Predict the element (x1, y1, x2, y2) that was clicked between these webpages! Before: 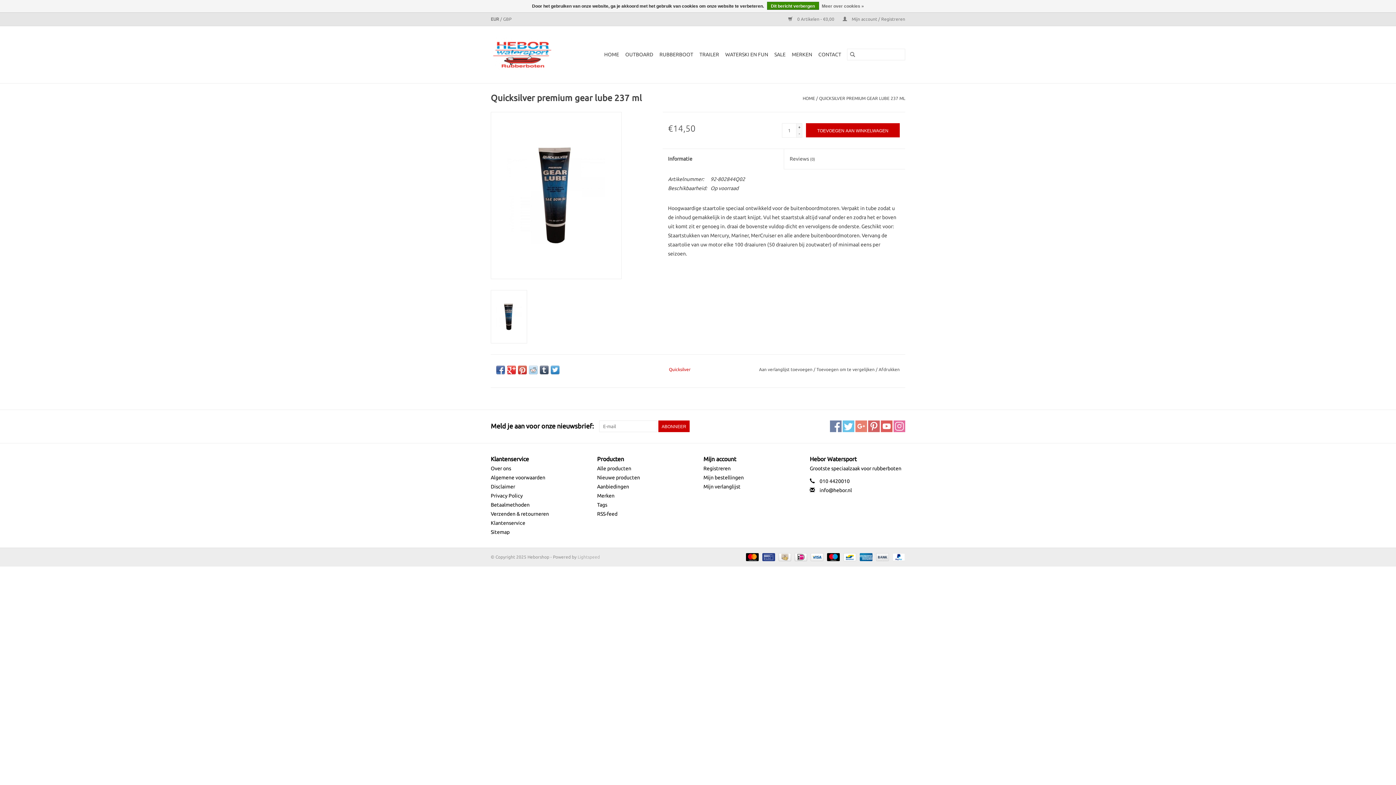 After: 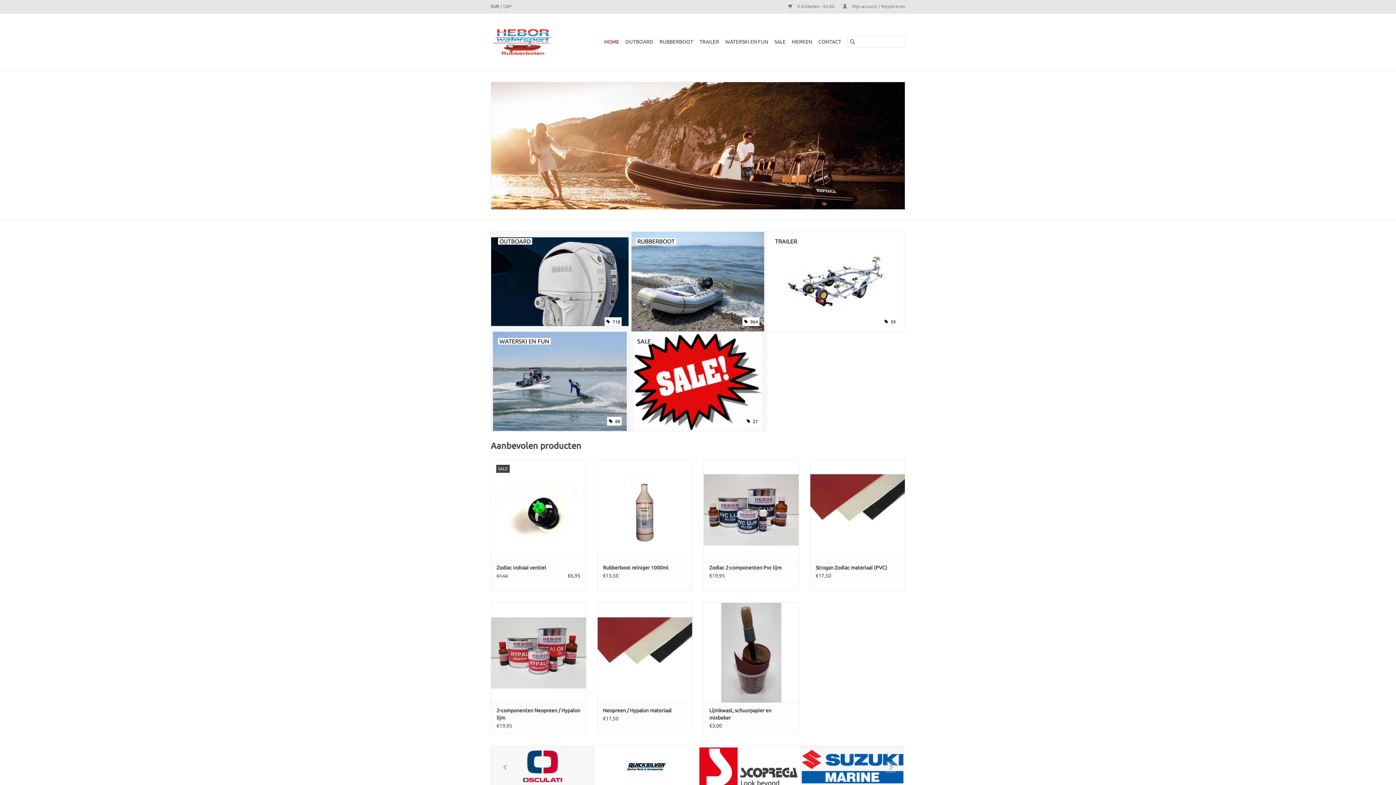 Action: bbox: (490, 37, 561, 72)